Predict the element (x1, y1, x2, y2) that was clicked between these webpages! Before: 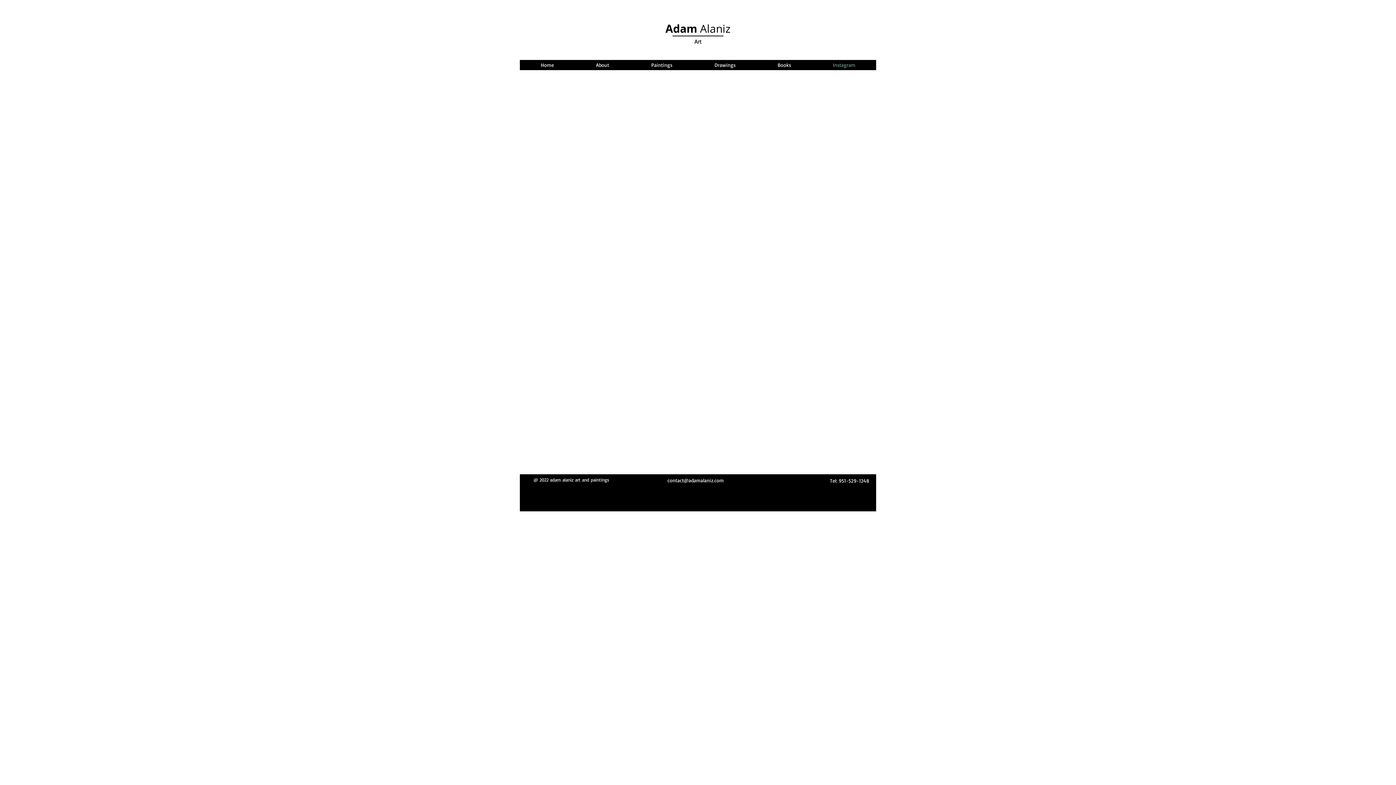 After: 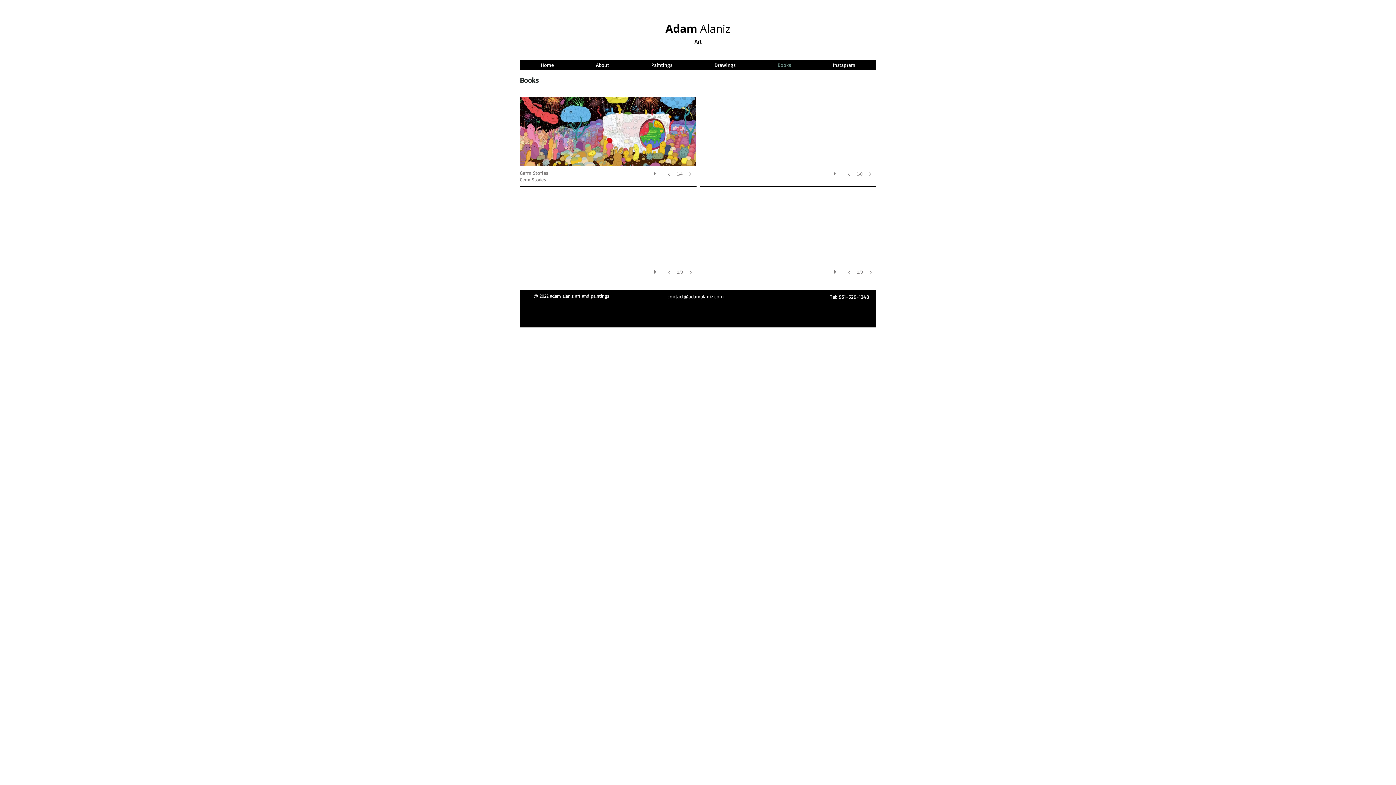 Action: bbox: (756, 60, 812, 70) label: Books